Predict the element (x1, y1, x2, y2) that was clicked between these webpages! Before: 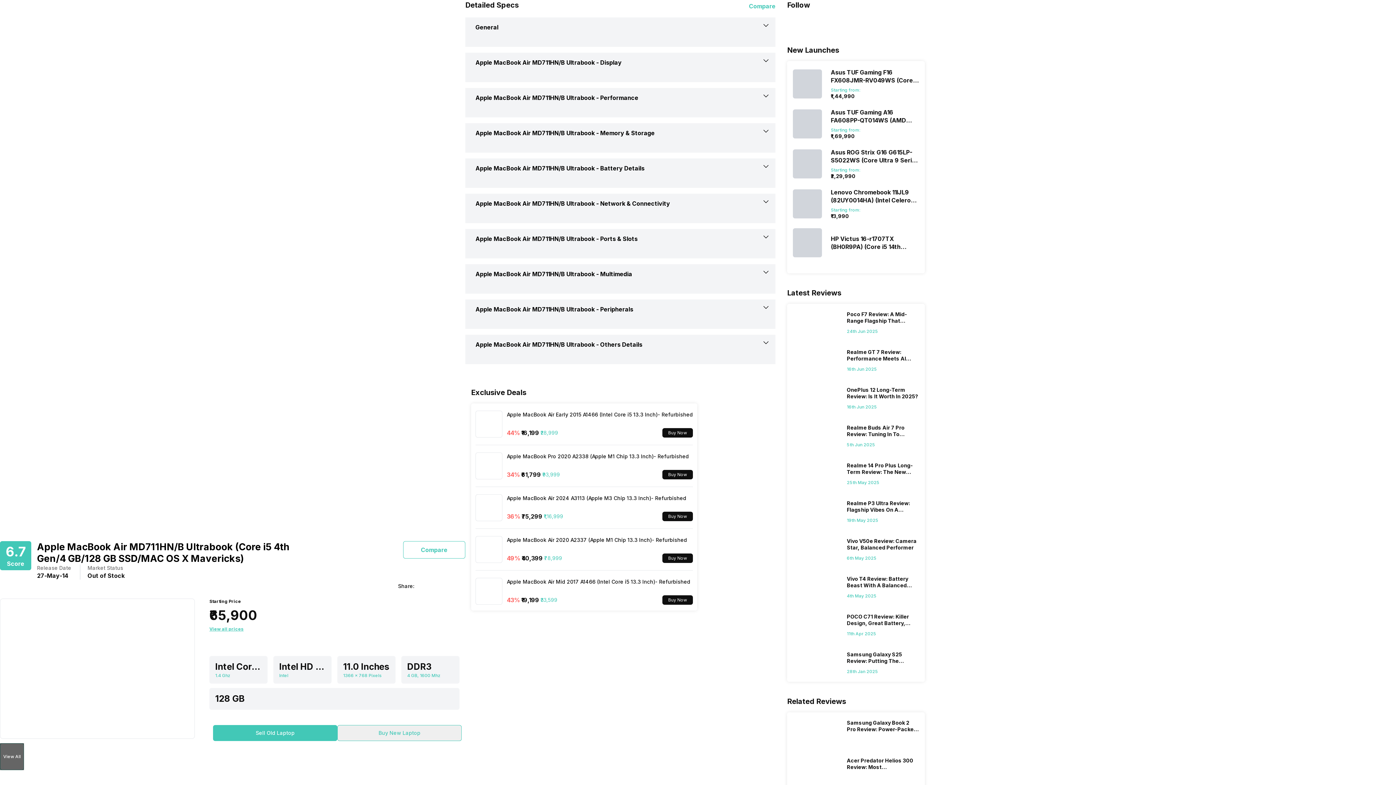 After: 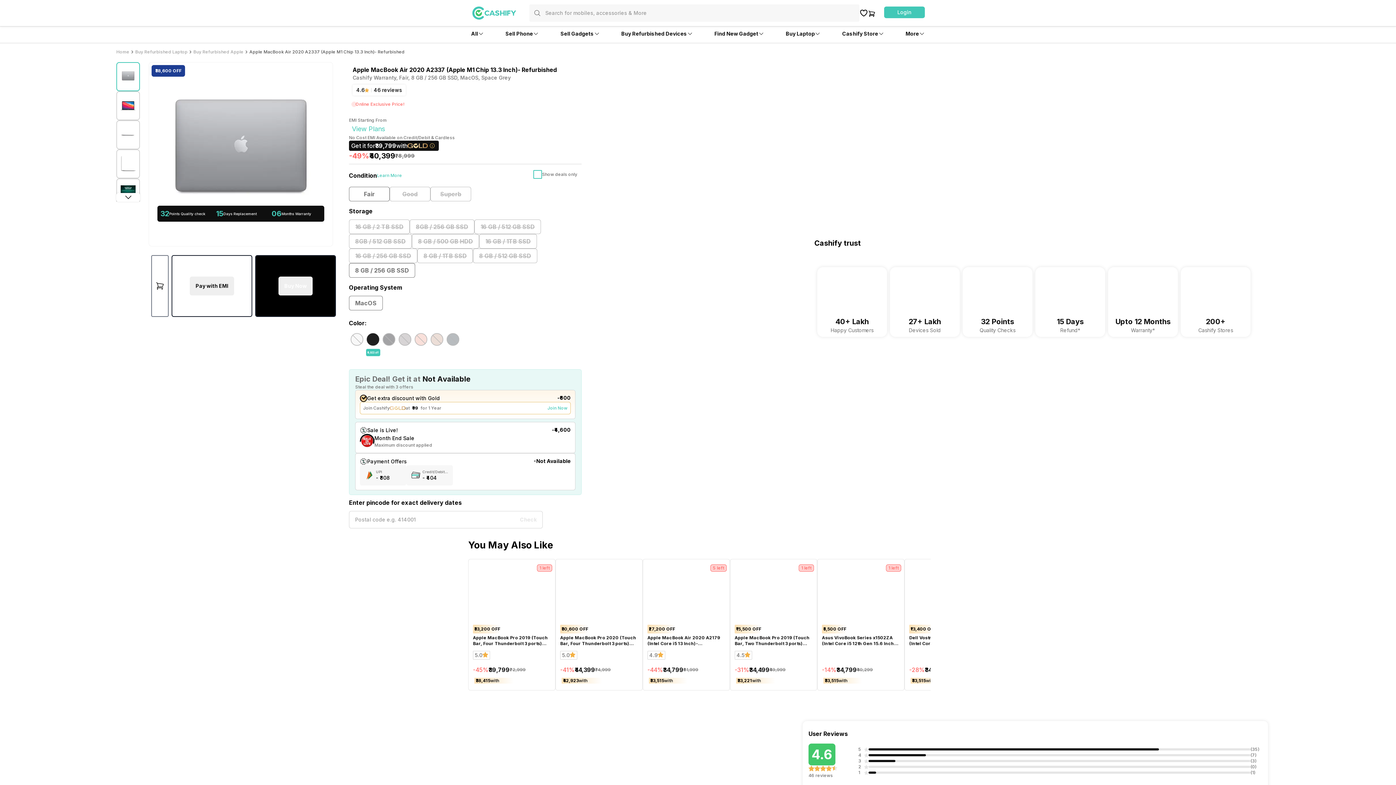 Action: bbox: (475, 536, 502, 563)